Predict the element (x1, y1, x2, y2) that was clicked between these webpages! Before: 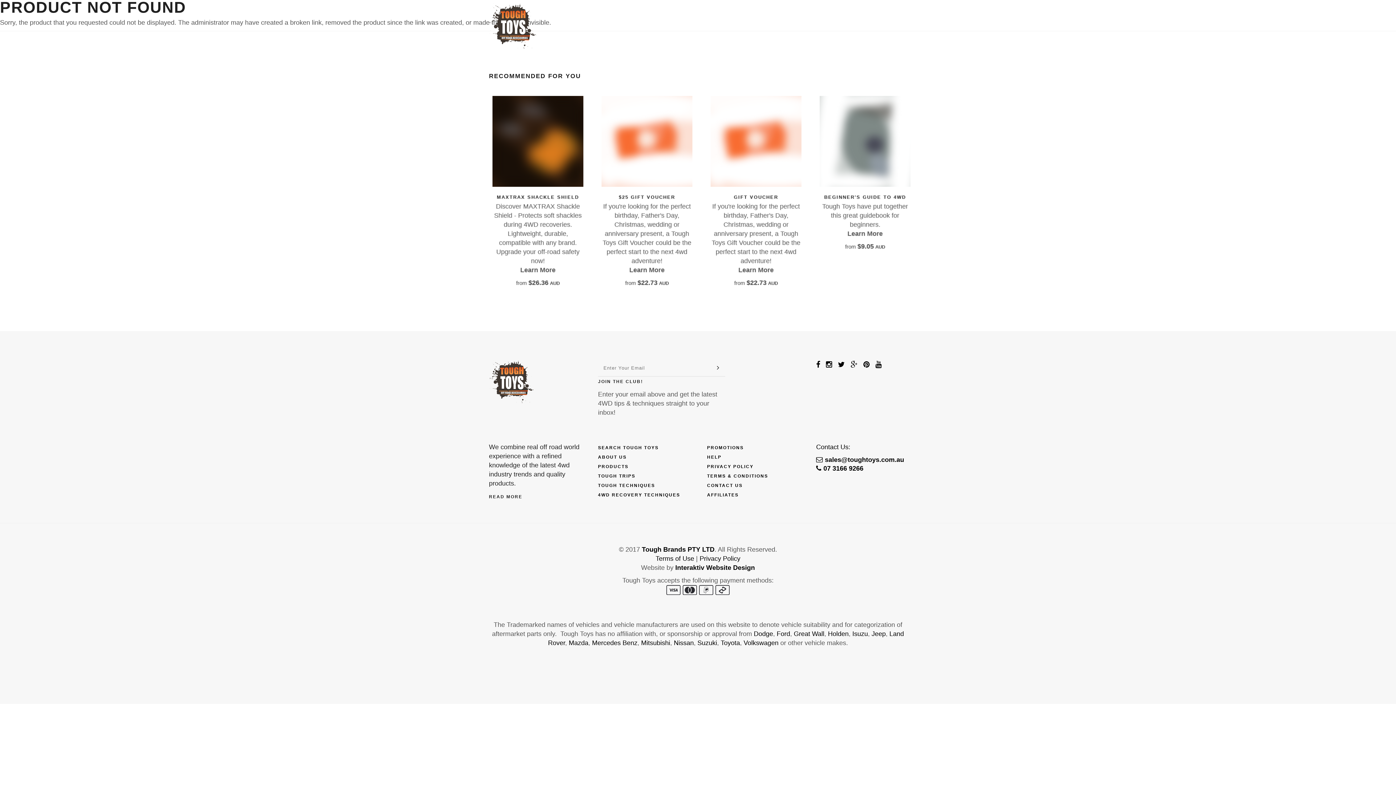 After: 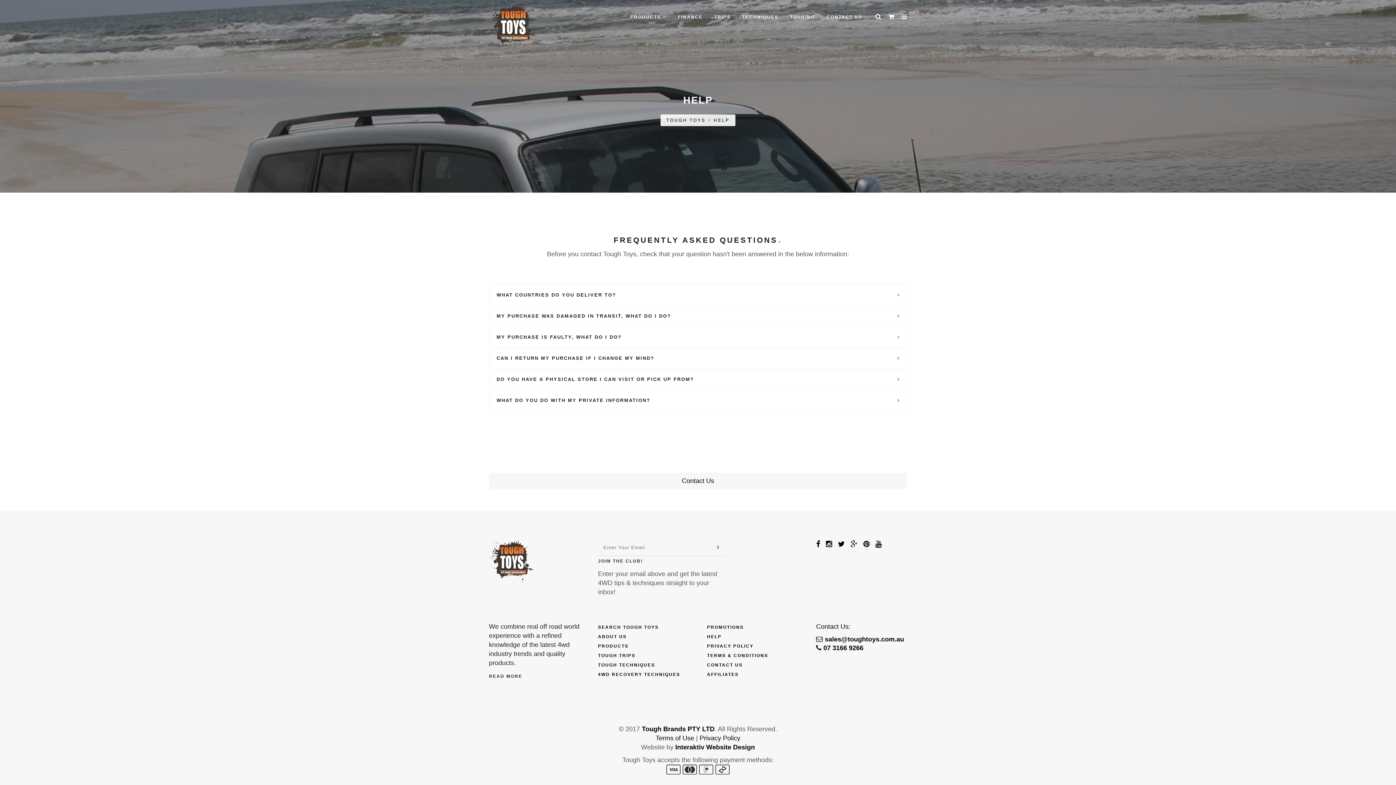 Action: label: HELP bbox: (707, 454, 721, 460)